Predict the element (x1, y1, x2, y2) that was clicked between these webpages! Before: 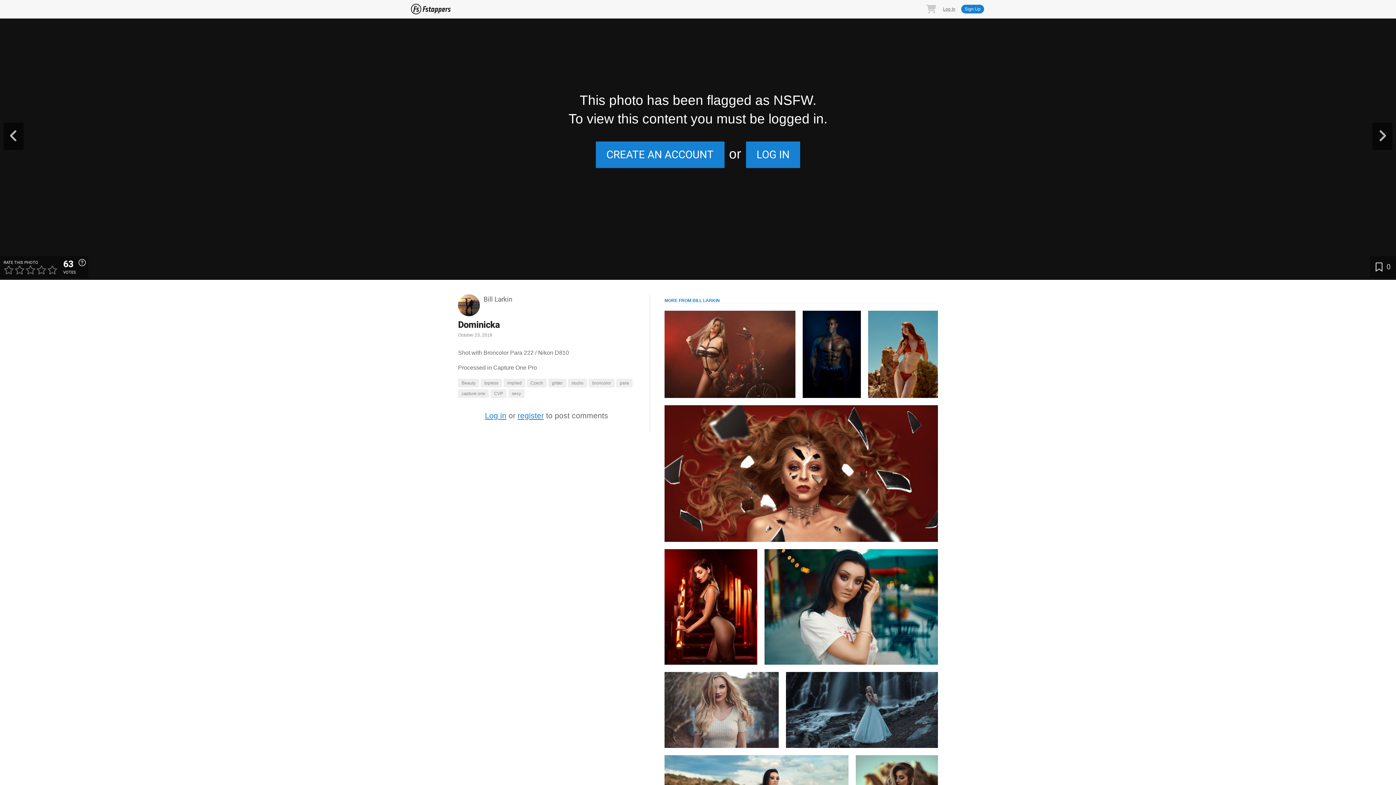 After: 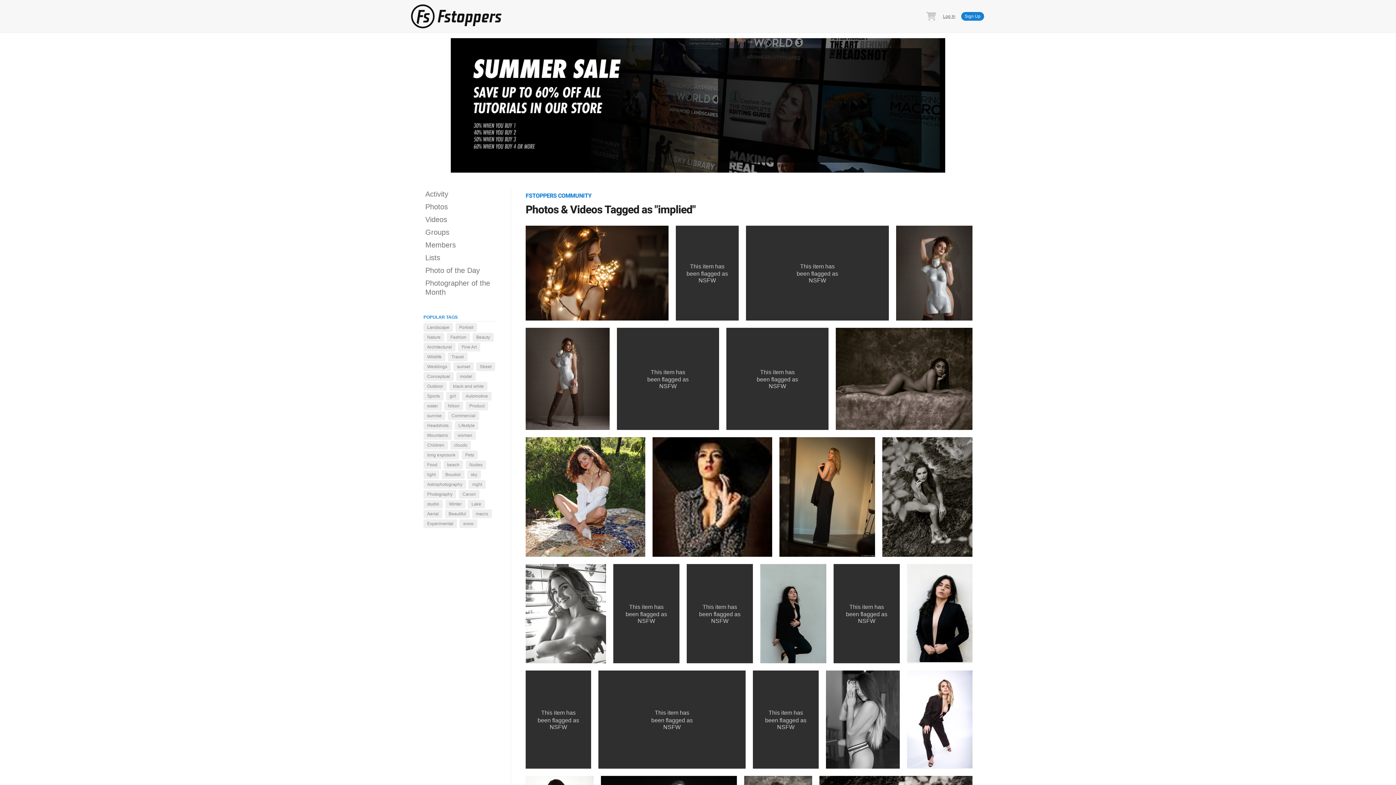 Action: label: implied bbox: (503, 379, 525, 387)